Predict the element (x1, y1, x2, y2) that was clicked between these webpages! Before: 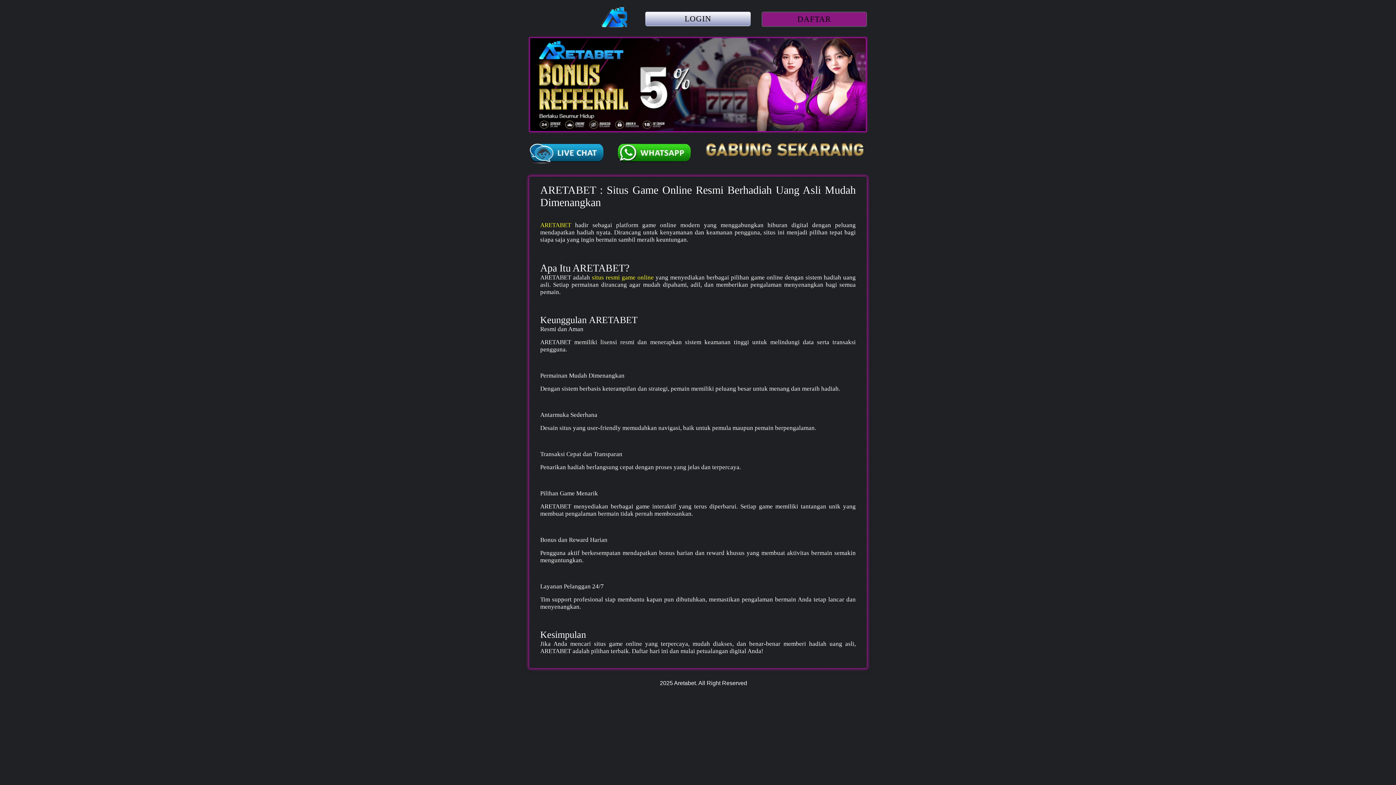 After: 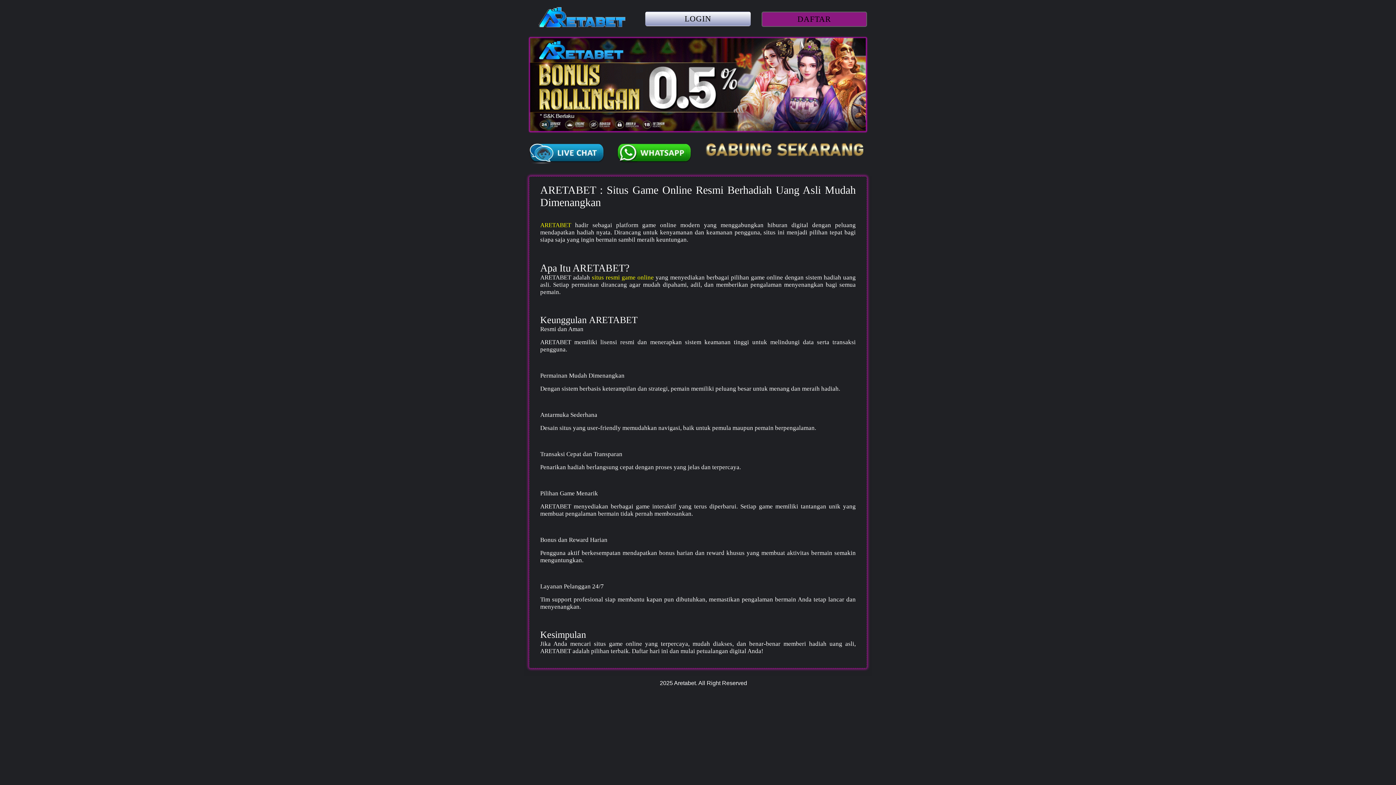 Action: label: ARETABET bbox: (540, 221, 571, 228)